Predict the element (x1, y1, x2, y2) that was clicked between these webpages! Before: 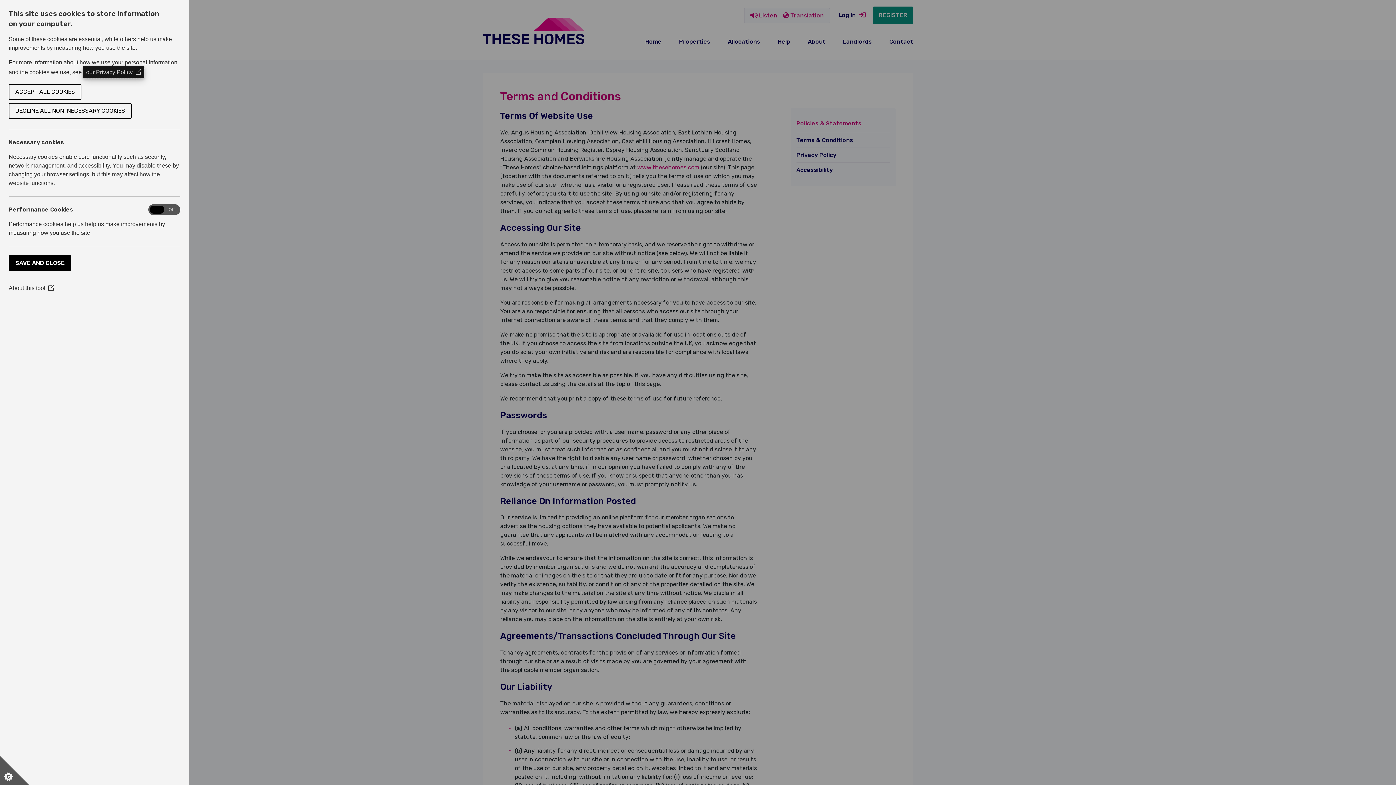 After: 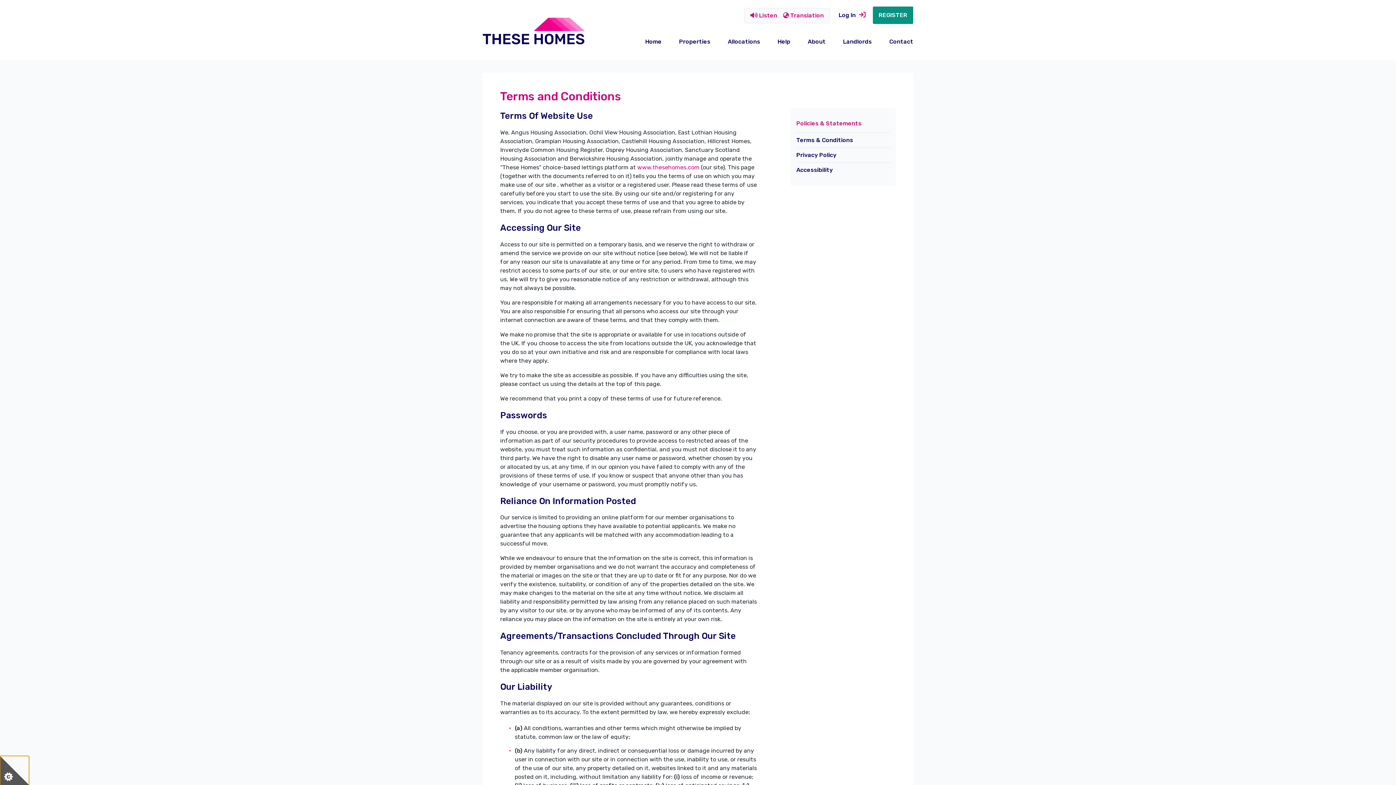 Action: bbox: (8, 102, 131, 118) label: DECLINE ALL NON-NECESSARY COOKIES